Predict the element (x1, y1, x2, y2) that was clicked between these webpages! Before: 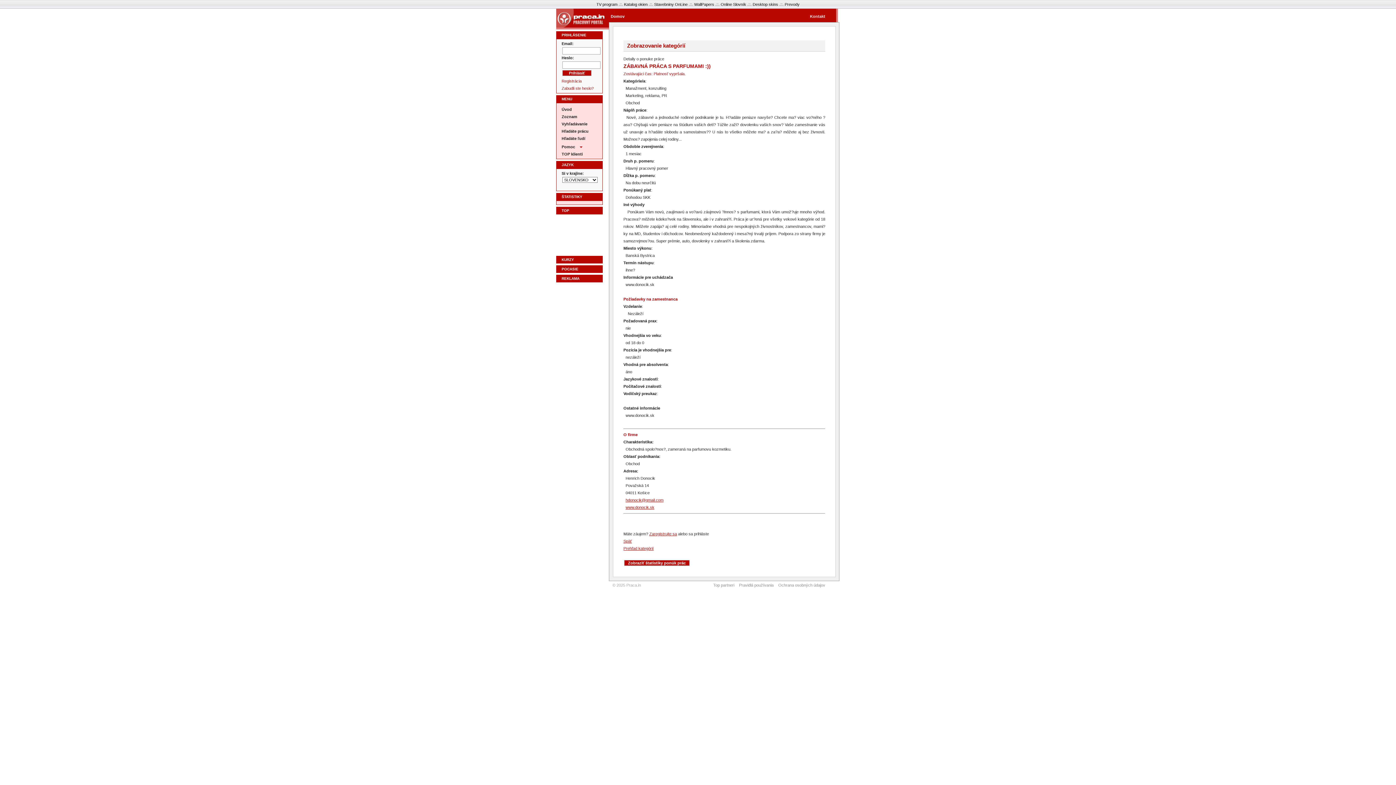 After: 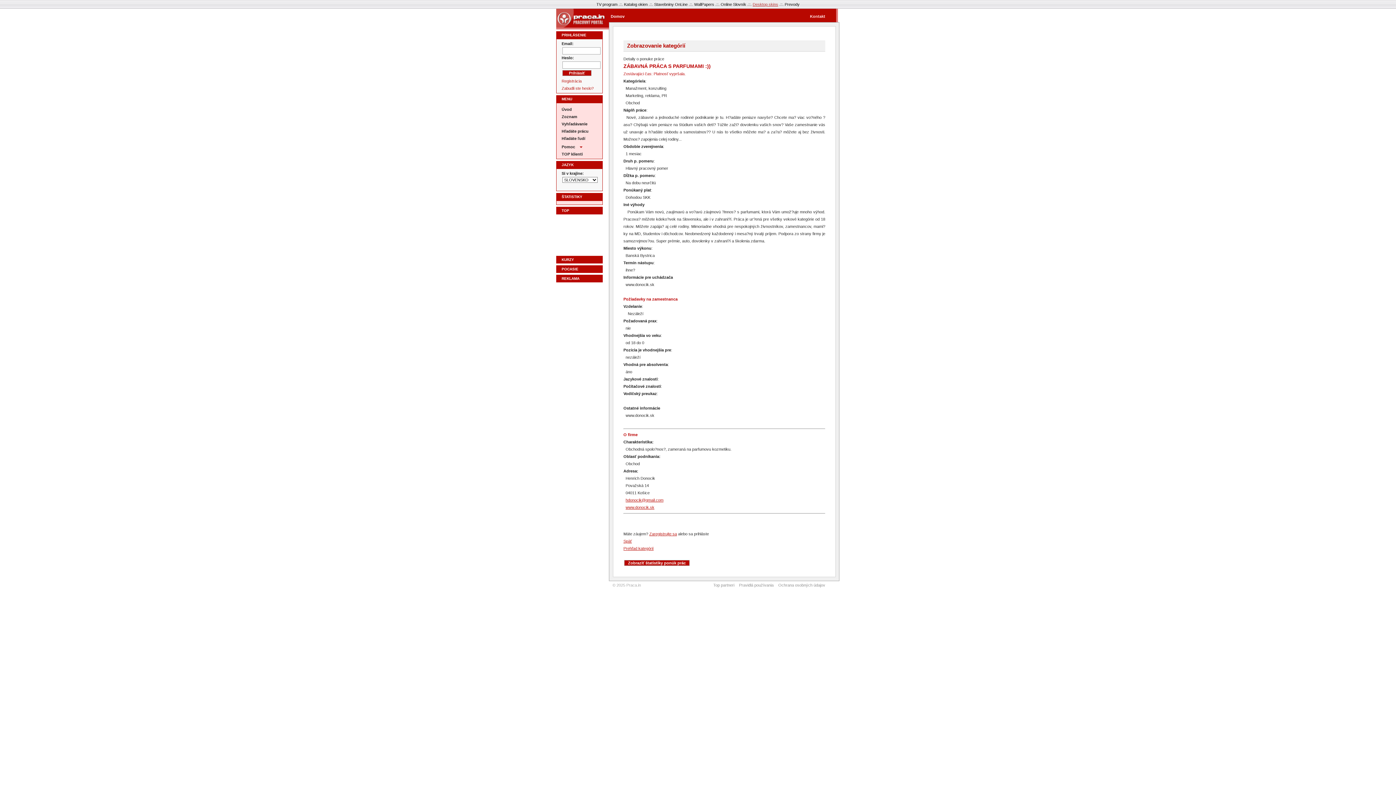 Action: label: Desktop skins bbox: (752, 2, 778, 6)